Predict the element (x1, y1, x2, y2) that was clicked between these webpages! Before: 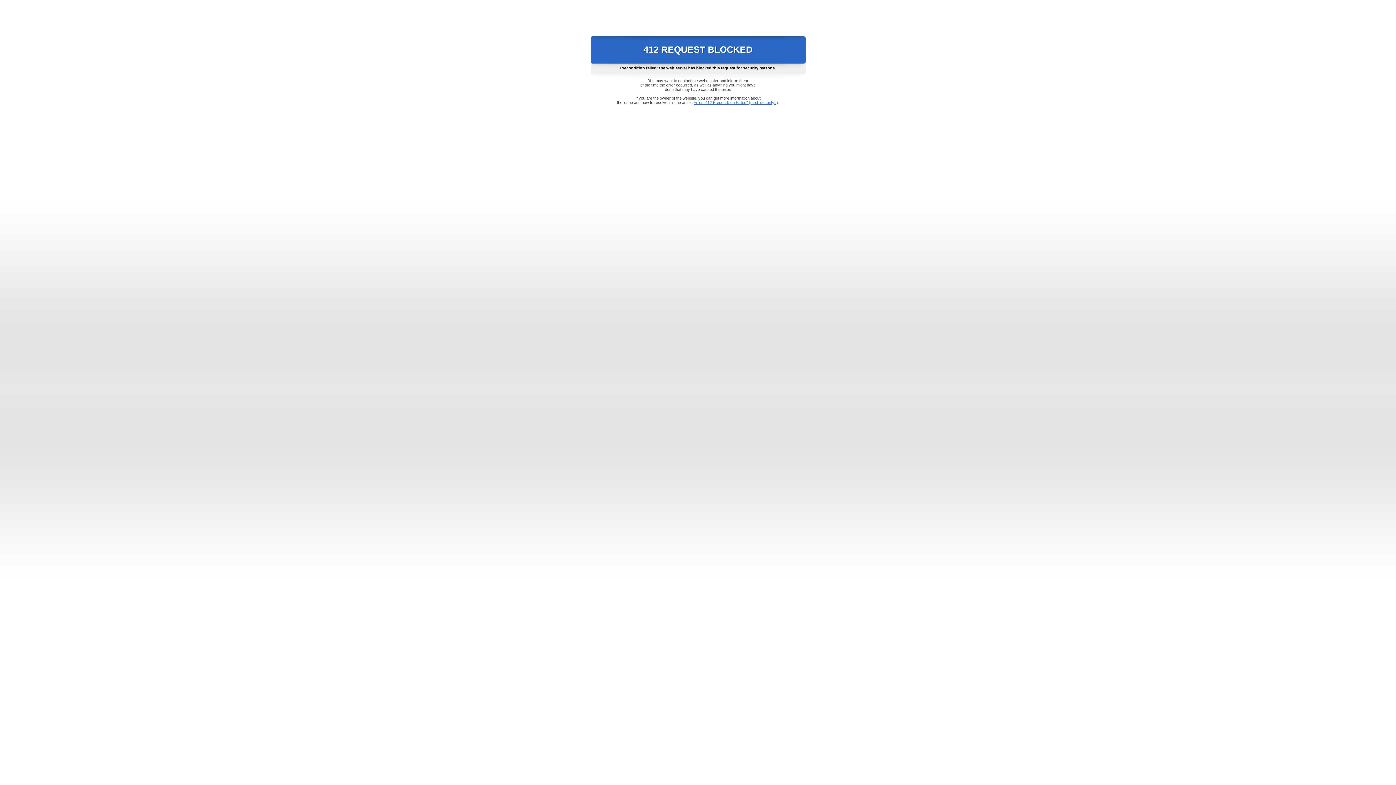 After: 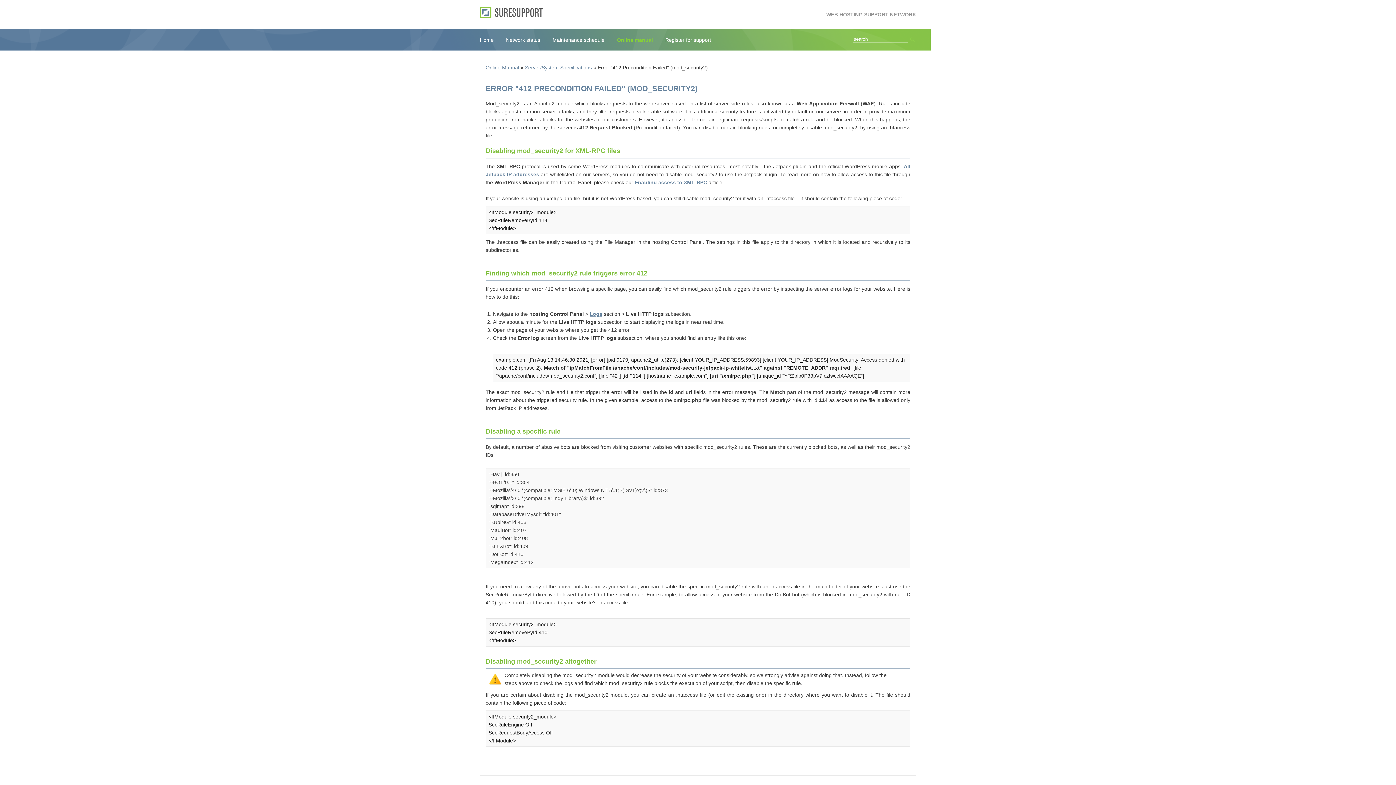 Action: label: Error "412 Precondition Failed" (mod_security2) bbox: (693, 100, 778, 104)